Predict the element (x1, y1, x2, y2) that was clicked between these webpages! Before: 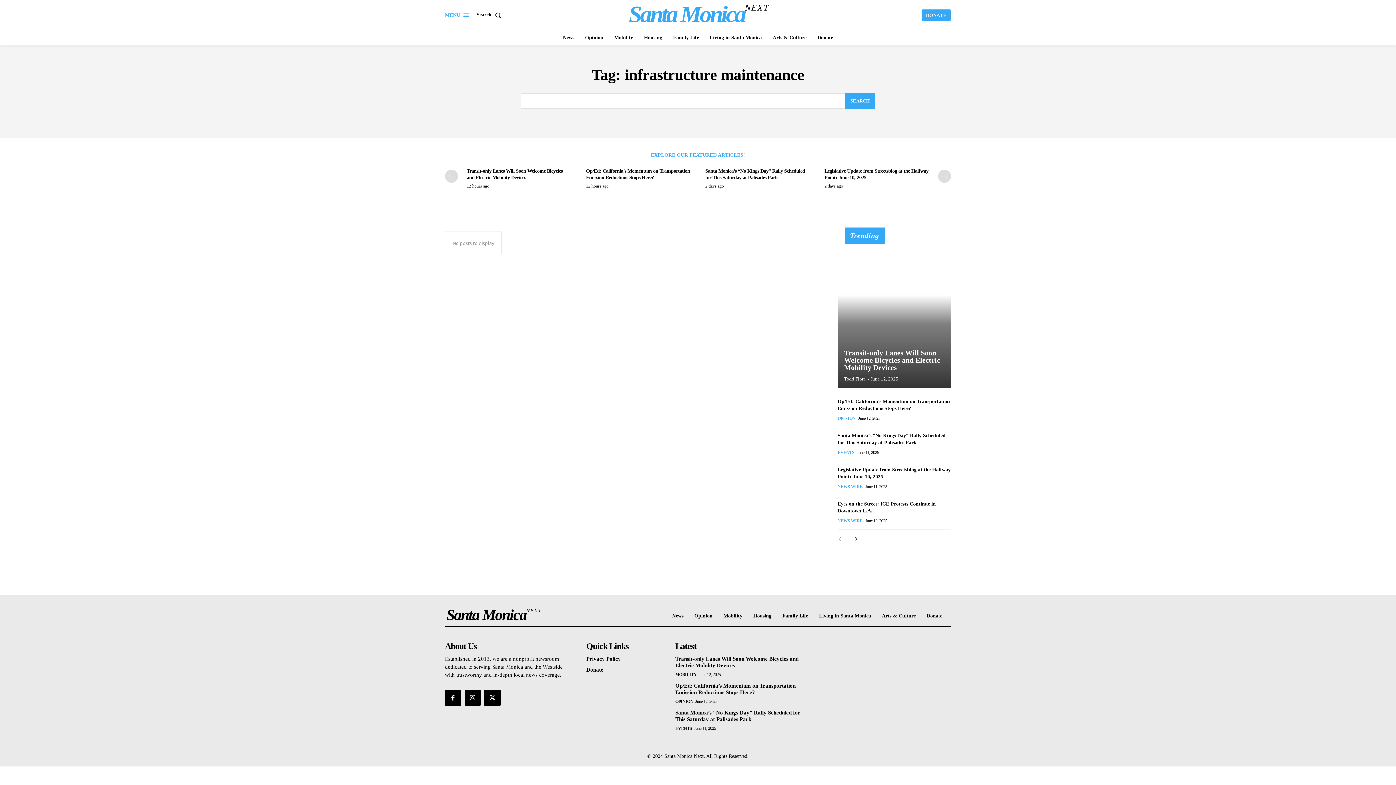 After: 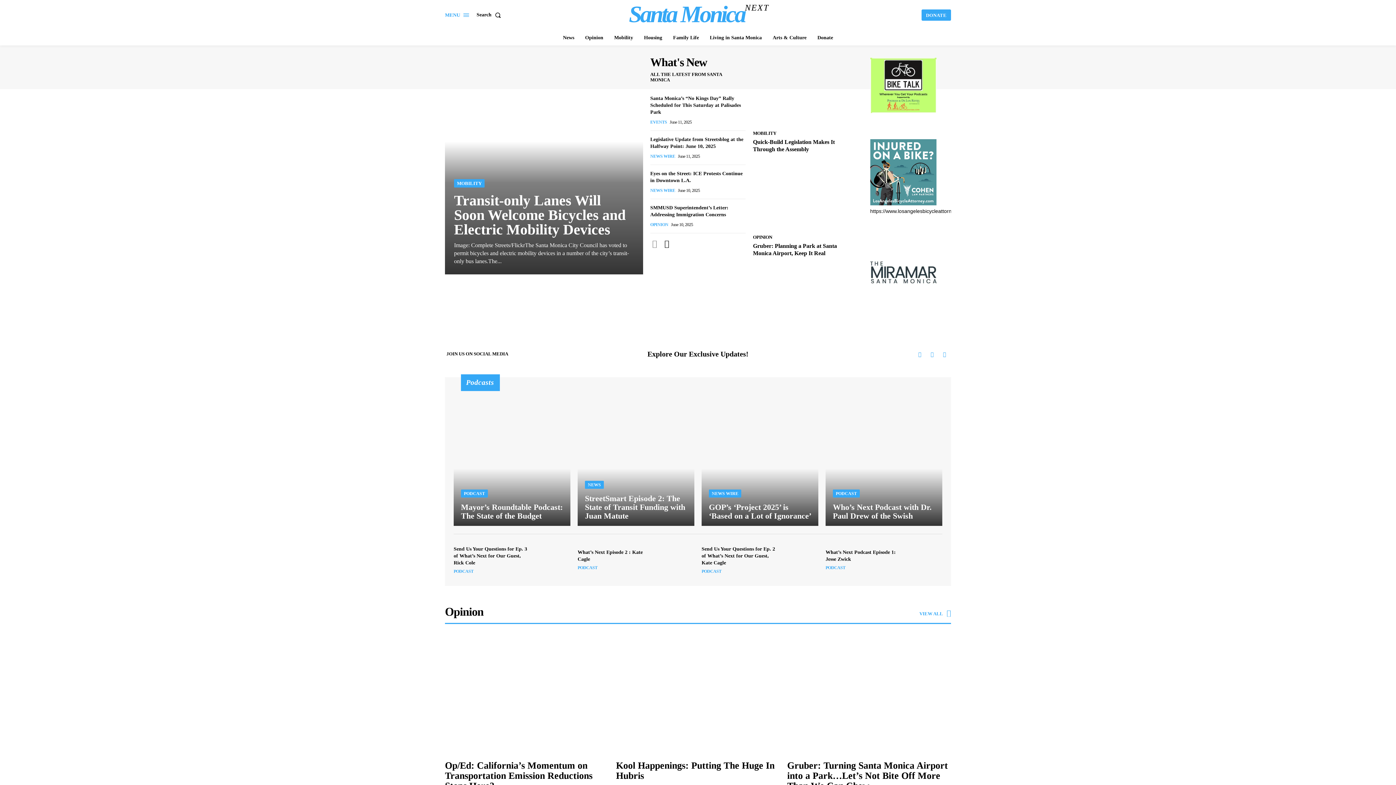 Action: label: Santa Monica
NEXT bbox: (446, 606, 562, 624)